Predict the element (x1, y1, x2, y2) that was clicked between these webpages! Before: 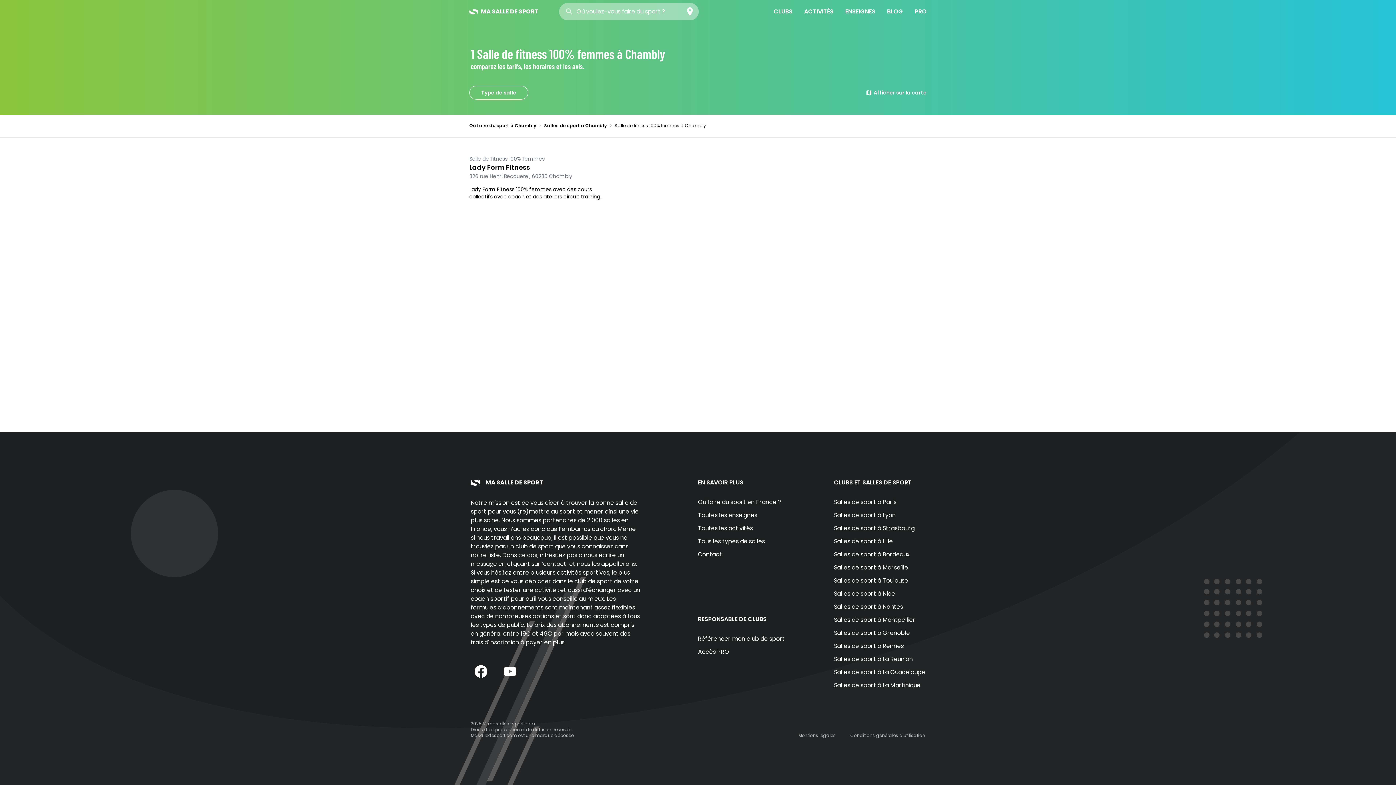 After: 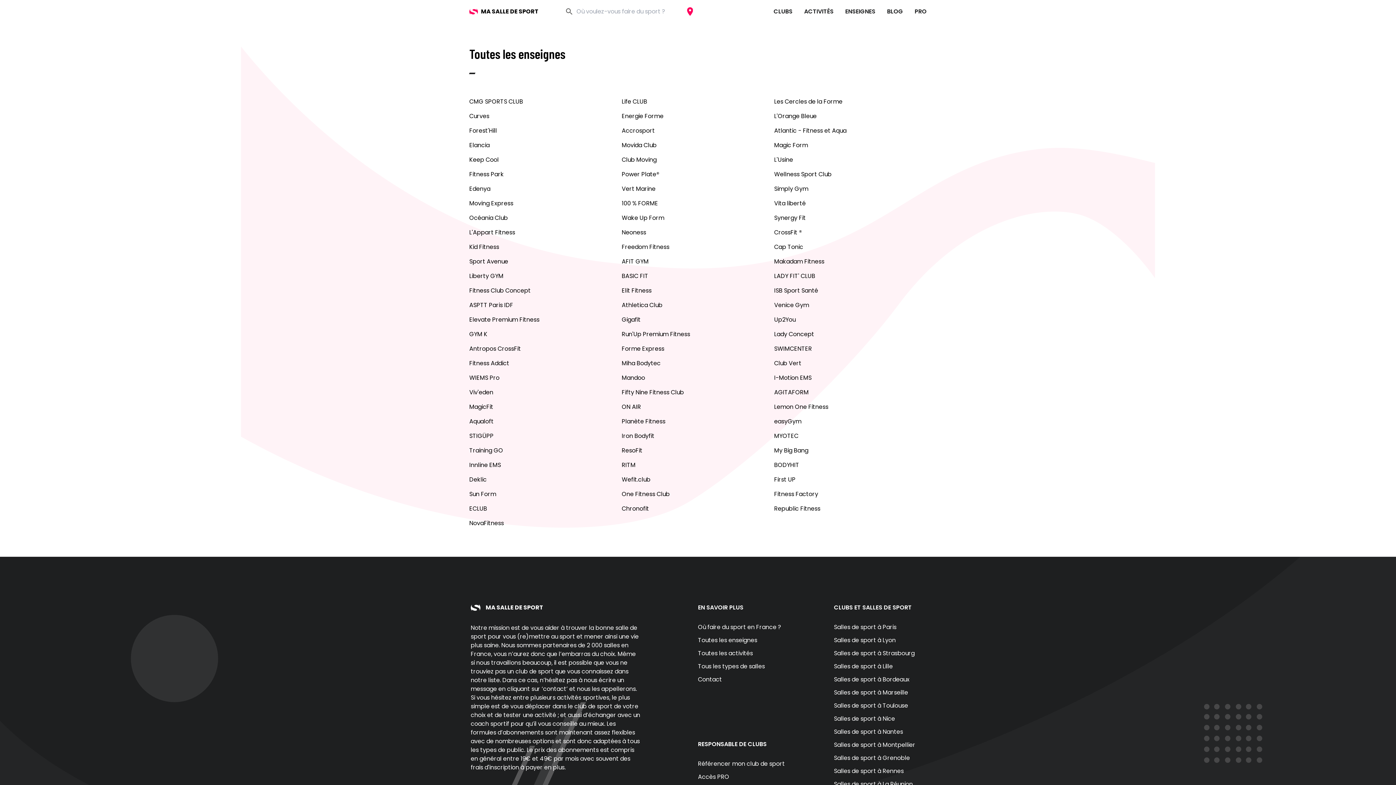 Action: label: Toutes les enseignes bbox: (698, 511, 757, 519)